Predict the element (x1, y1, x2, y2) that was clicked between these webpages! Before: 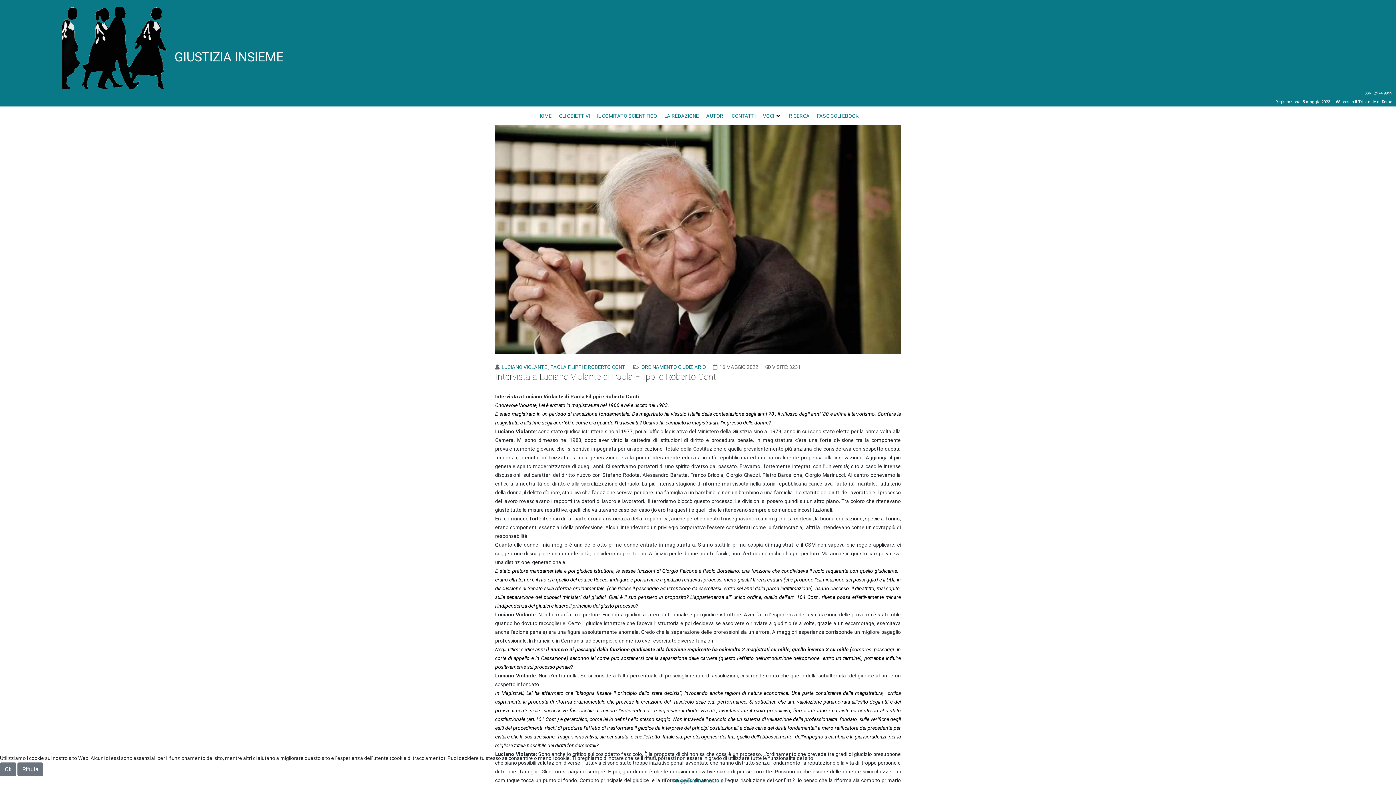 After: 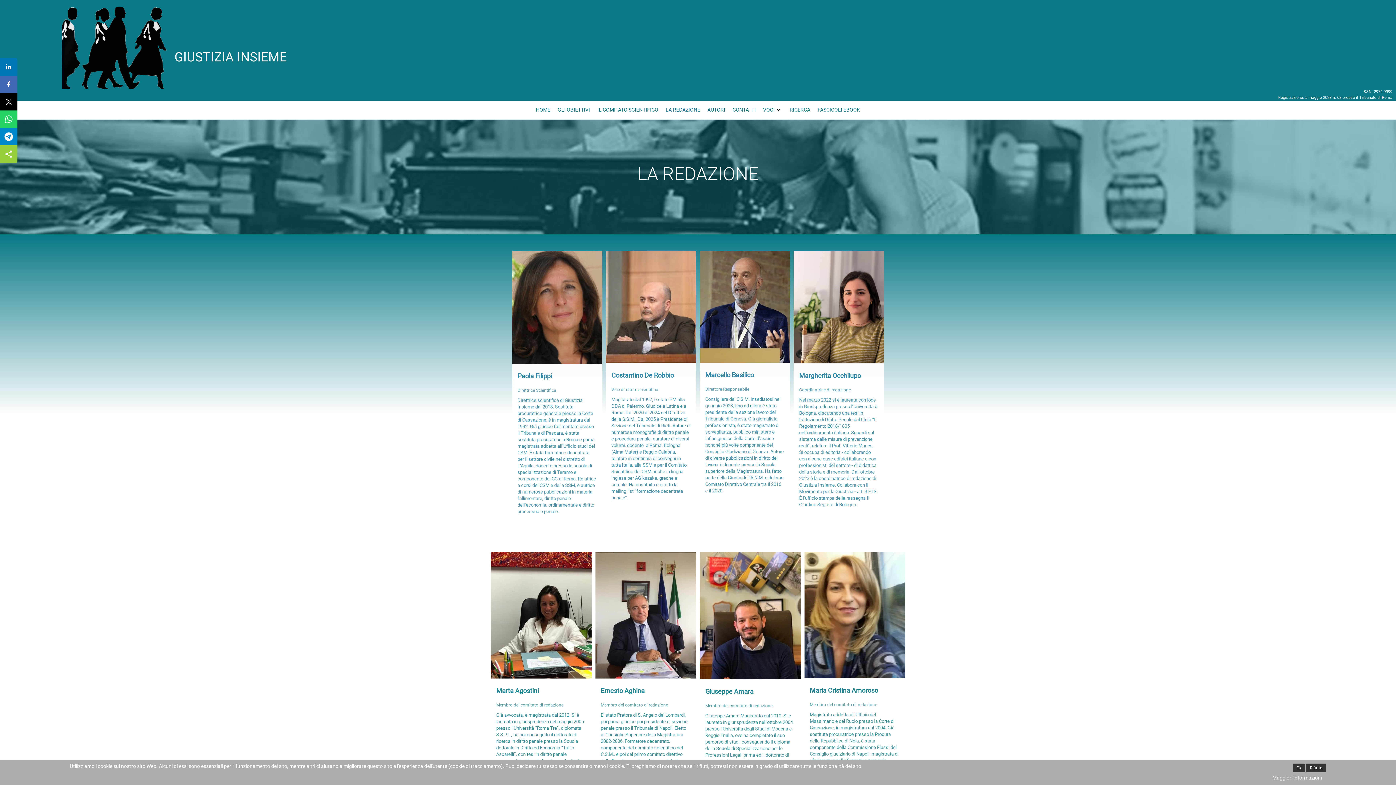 Action: label: LA REDAZIONE bbox: (660, 106, 702, 125)